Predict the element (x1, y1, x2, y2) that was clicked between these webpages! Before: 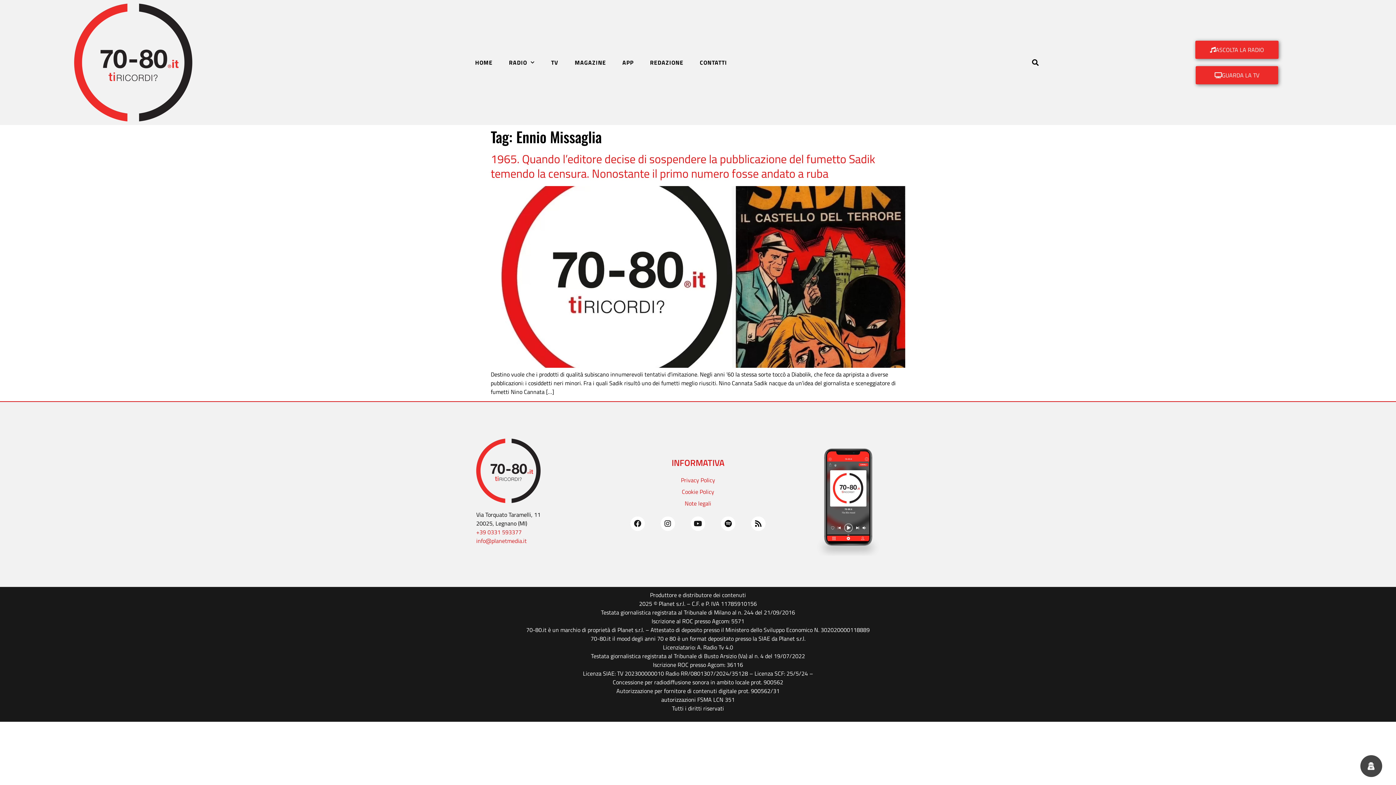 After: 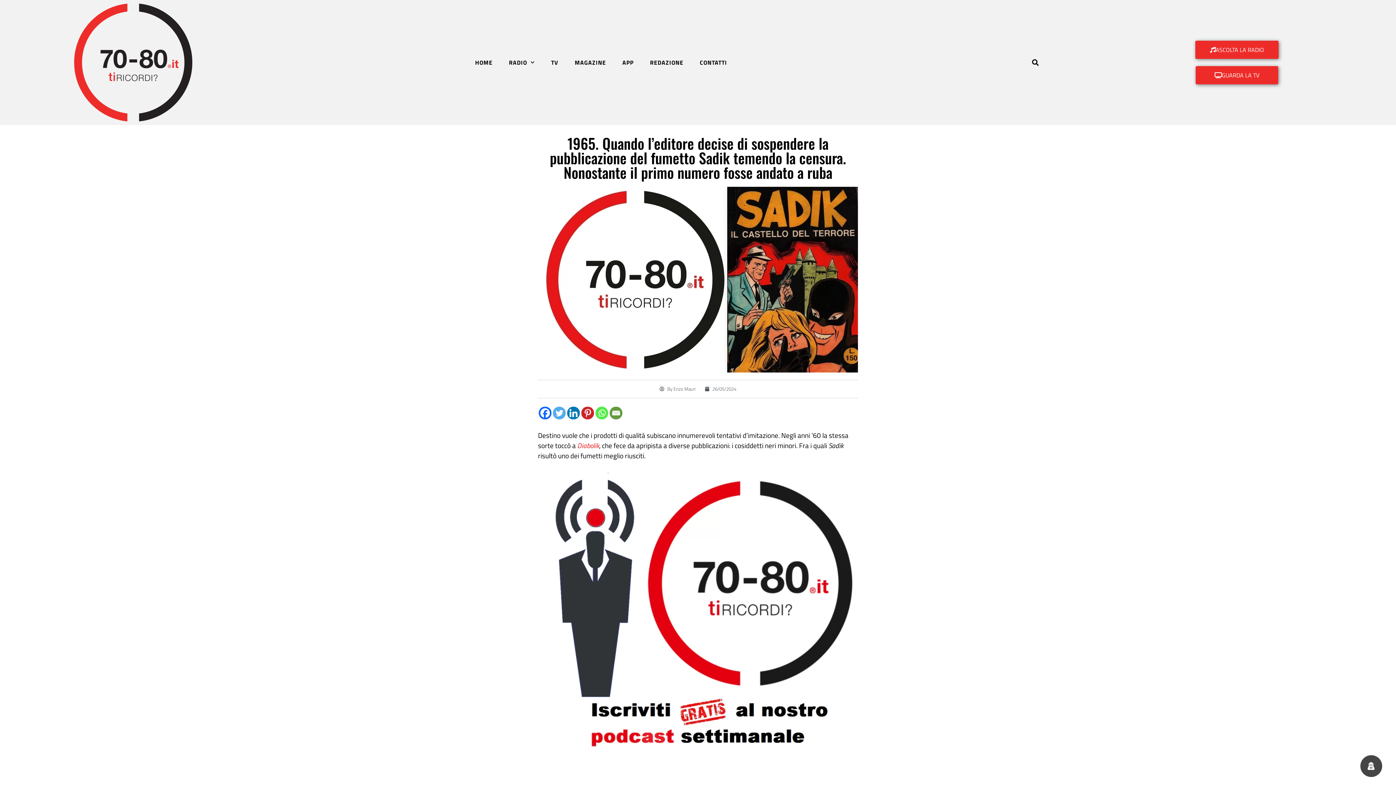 Action: bbox: (490, 150, 875, 182) label: 1965. Quando l’editore decise di sospendere la pubblicazione del fumetto Sadik temendo la censura. Nonostante il primo numero fosse andato a ruba